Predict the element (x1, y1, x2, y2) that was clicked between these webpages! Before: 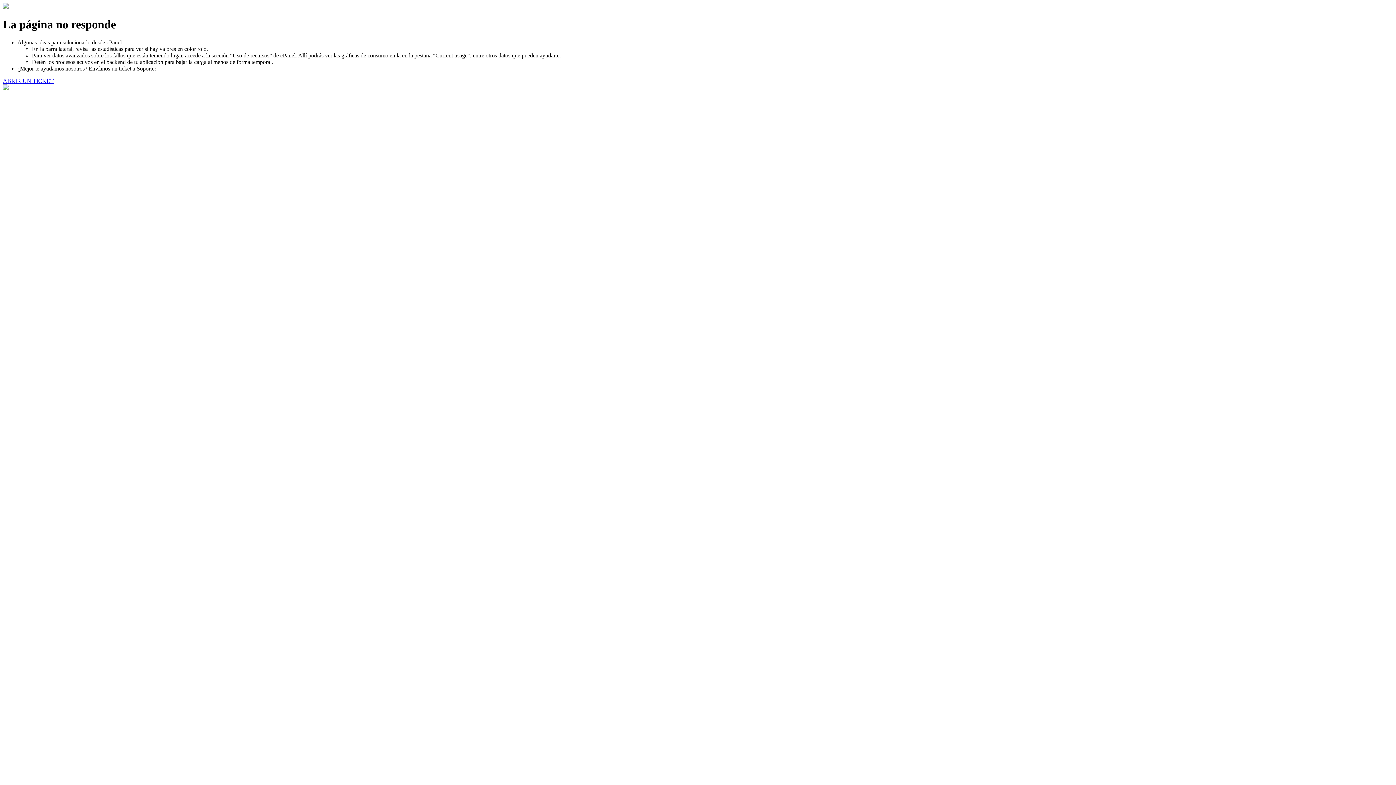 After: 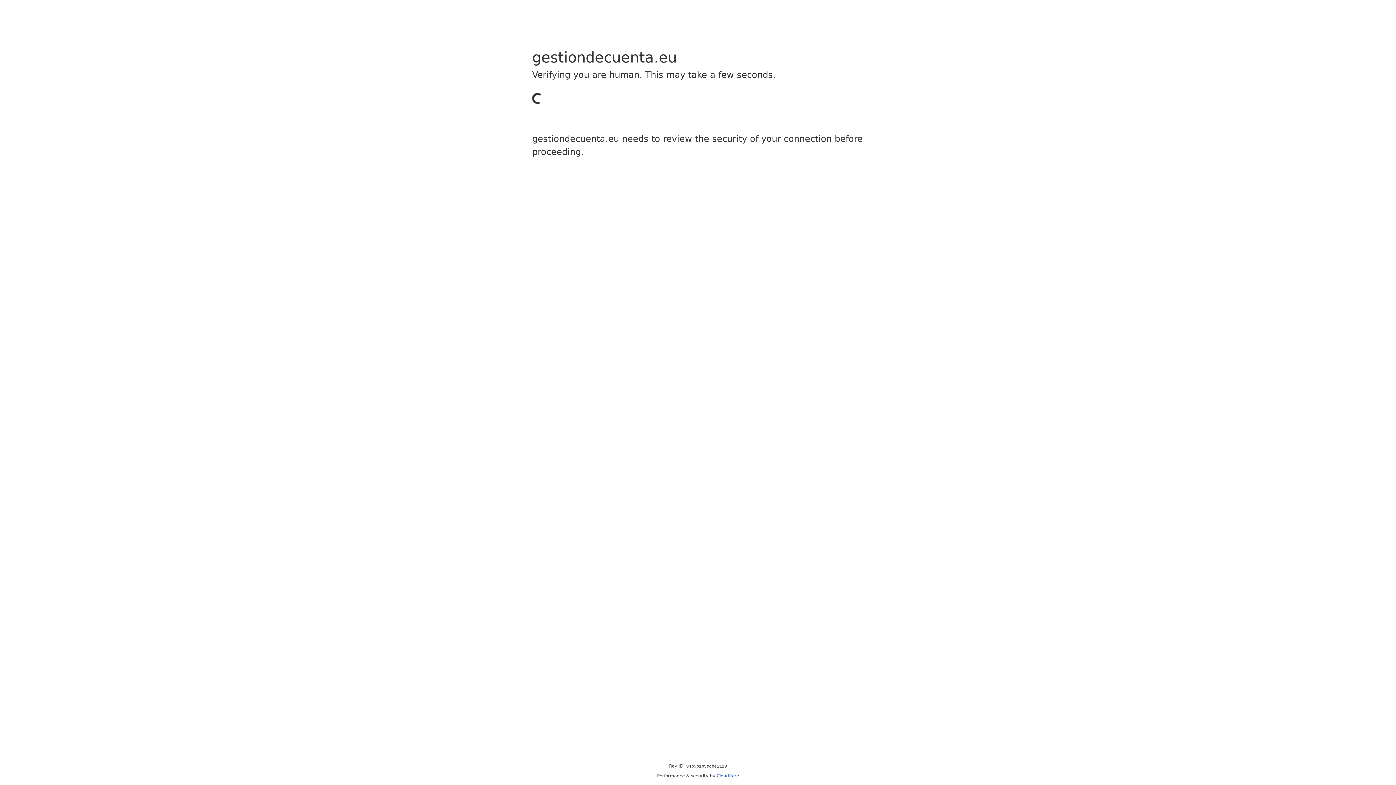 Action: bbox: (2, 77, 53, 83) label: ABRIR UN TICKET